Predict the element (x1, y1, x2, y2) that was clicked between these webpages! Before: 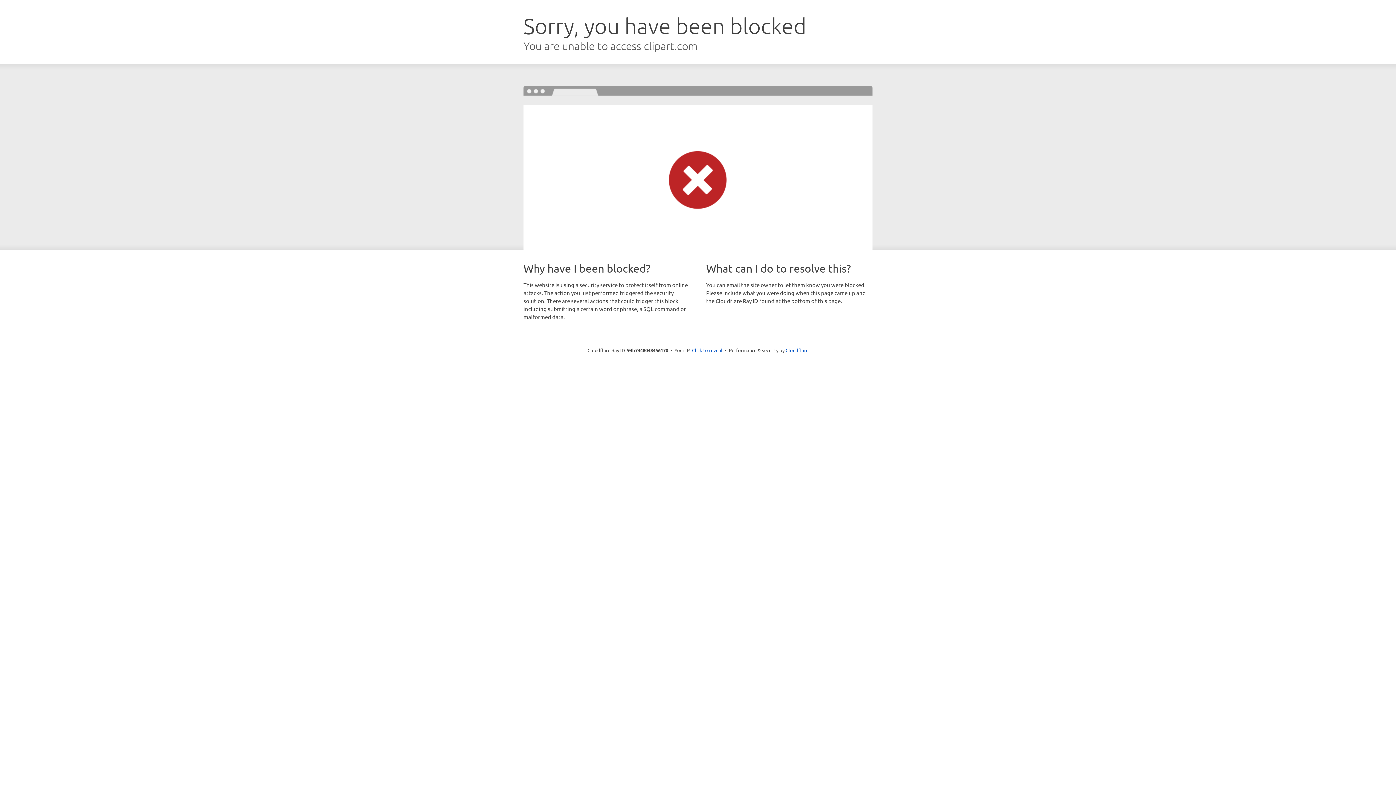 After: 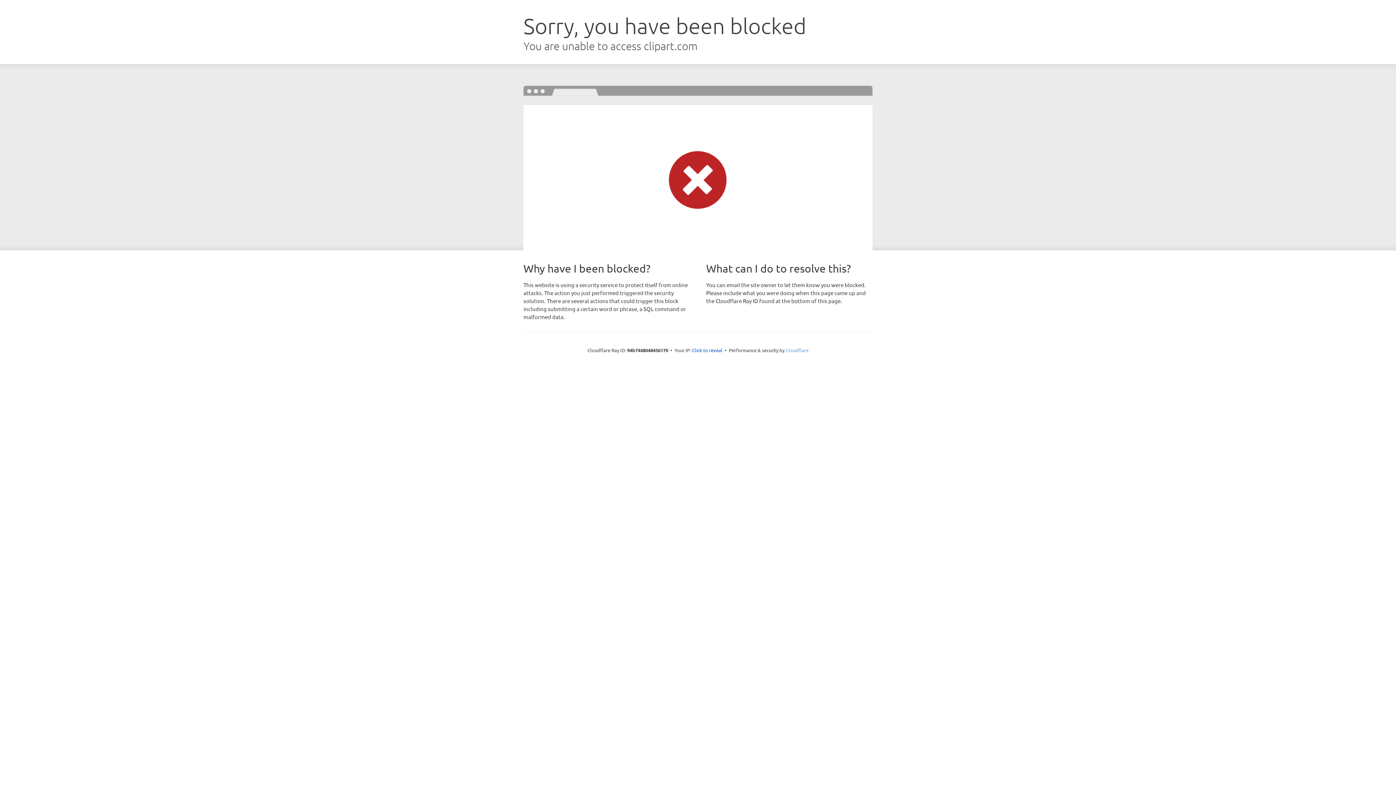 Action: label: Cloudflare bbox: (785, 347, 808, 353)